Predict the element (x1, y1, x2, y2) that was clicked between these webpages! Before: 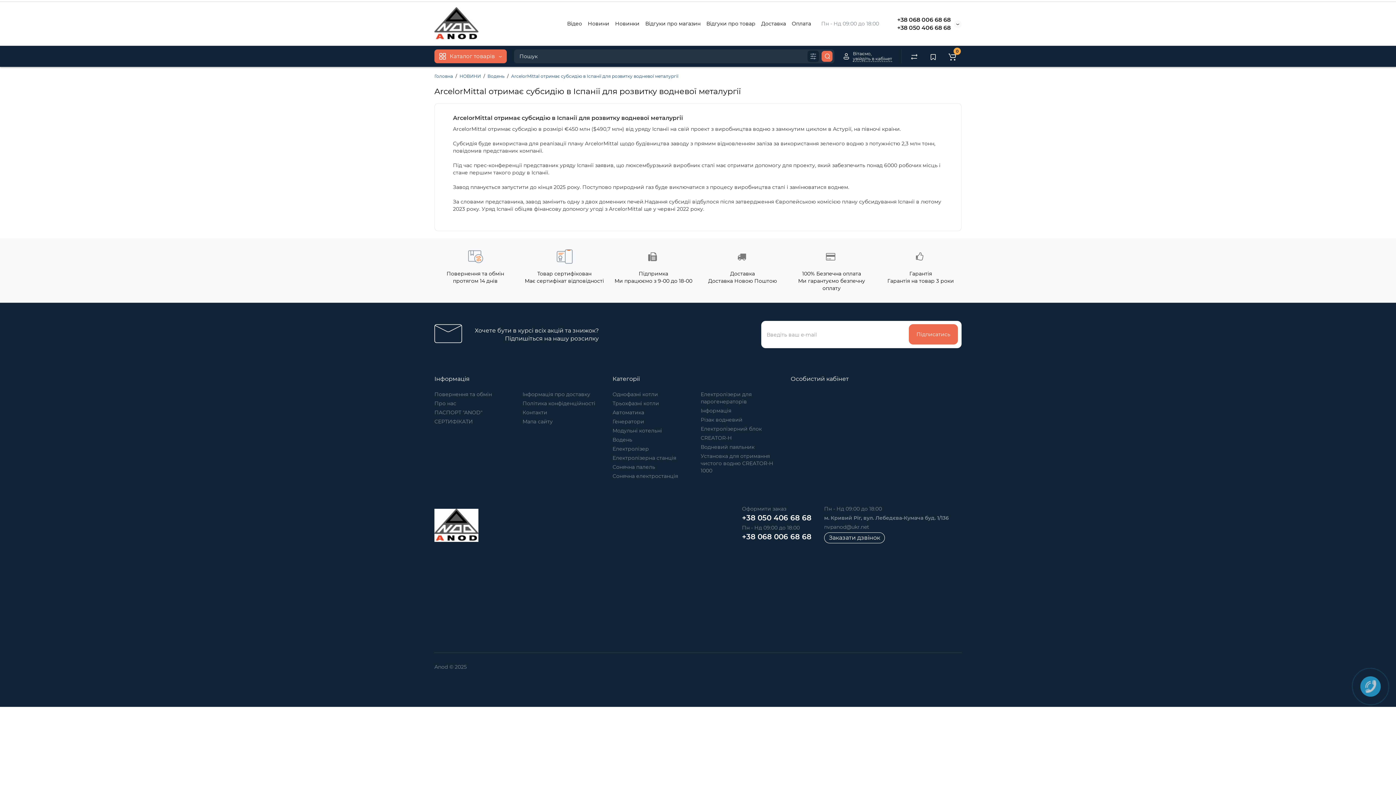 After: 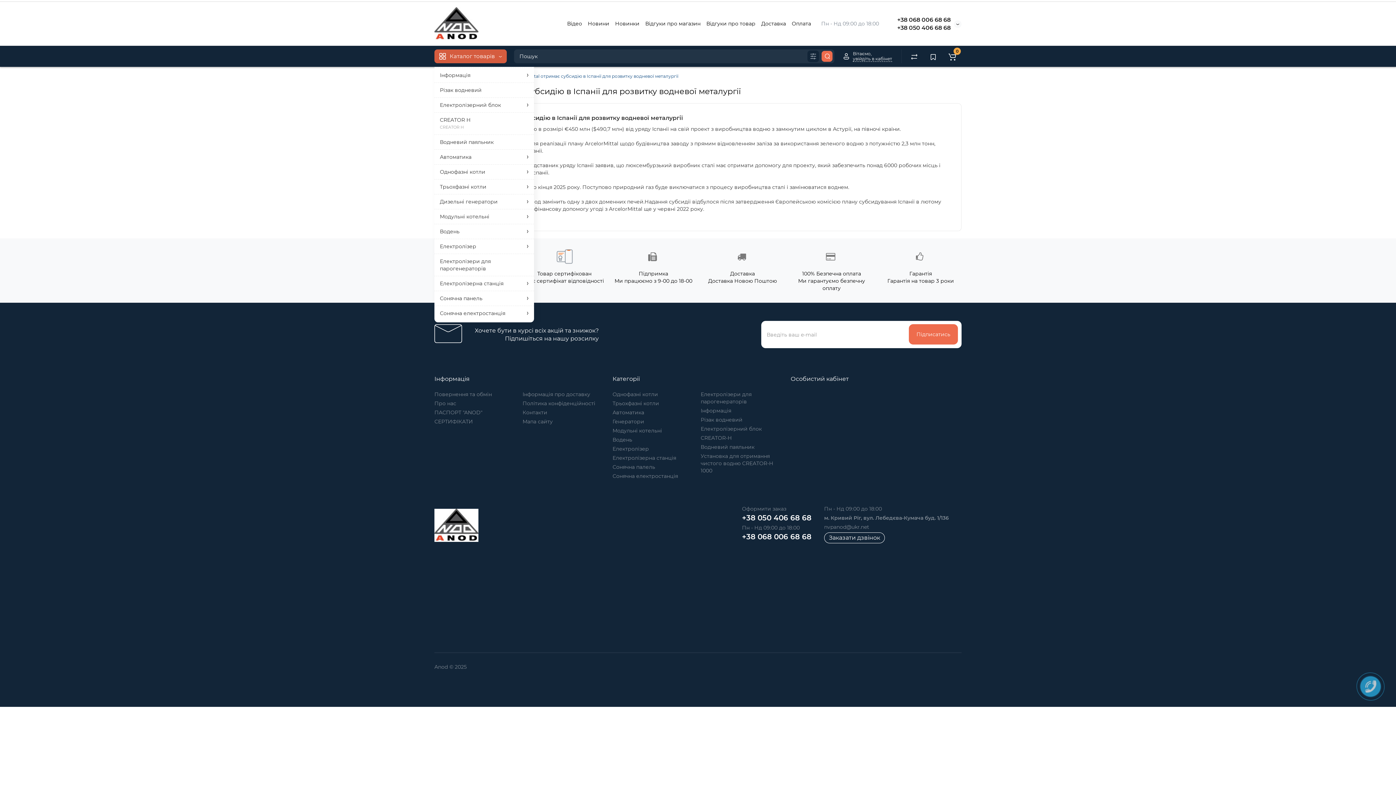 Action: bbox: (434, 49, 506, 63) label:  Каталог товарів